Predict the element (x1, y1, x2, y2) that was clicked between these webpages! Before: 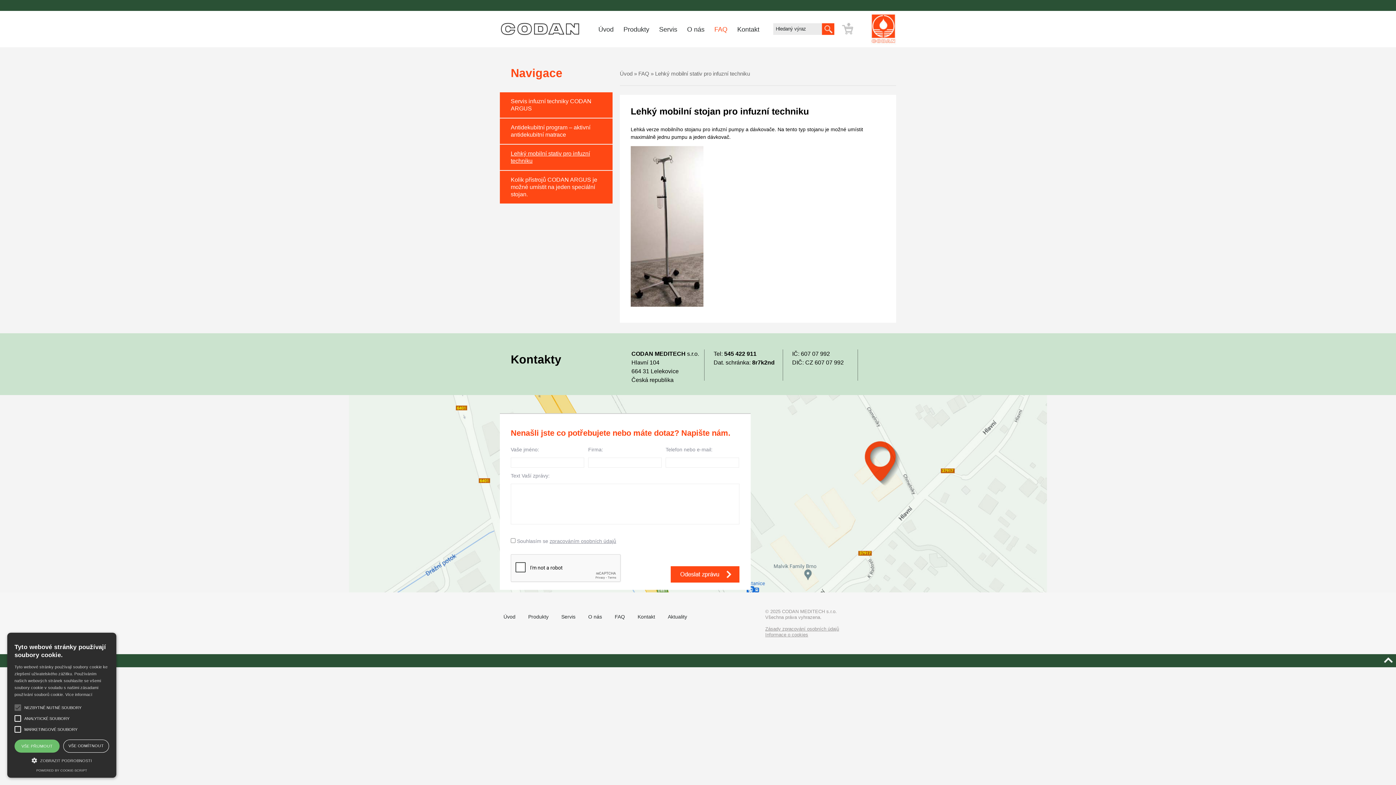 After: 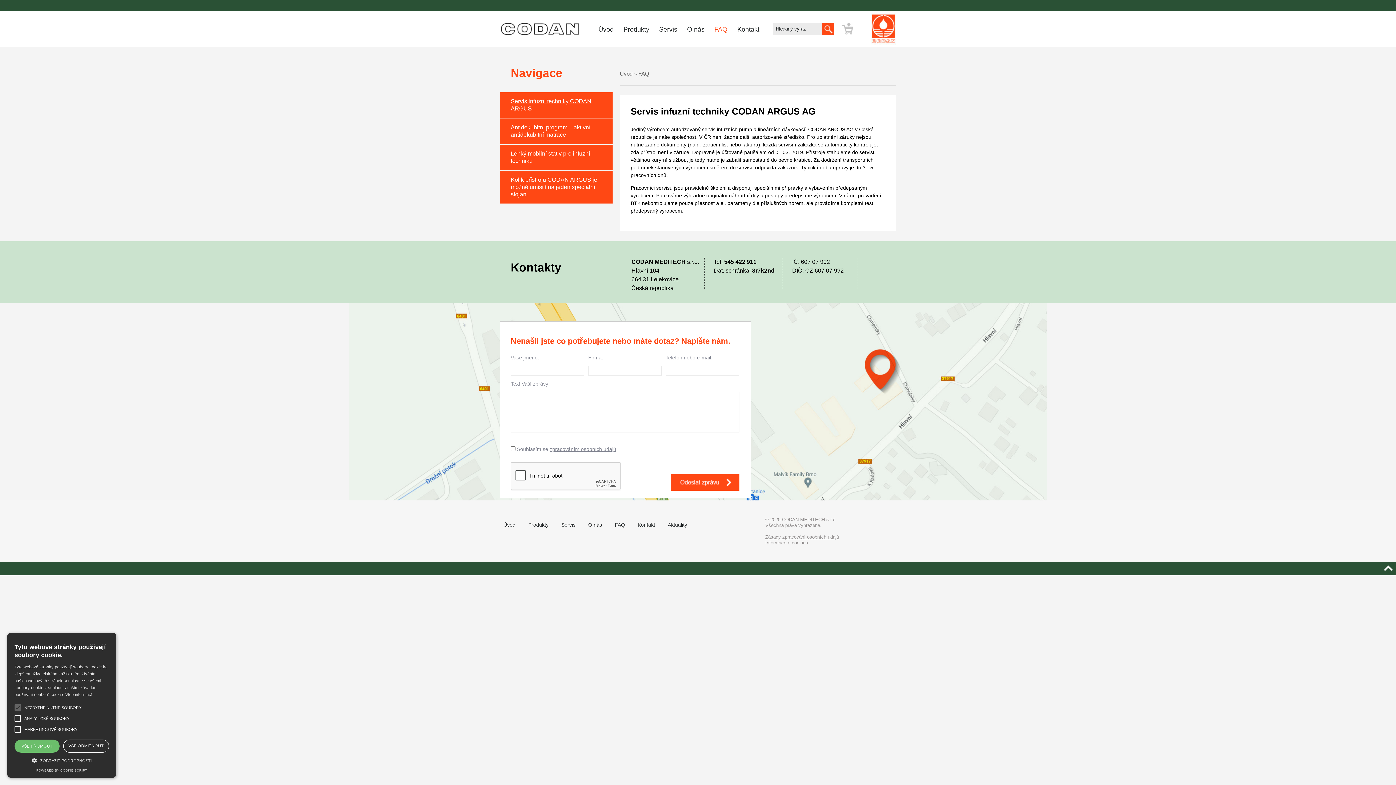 Action: bbox: (712, 22, 729, 36) label: FAQ